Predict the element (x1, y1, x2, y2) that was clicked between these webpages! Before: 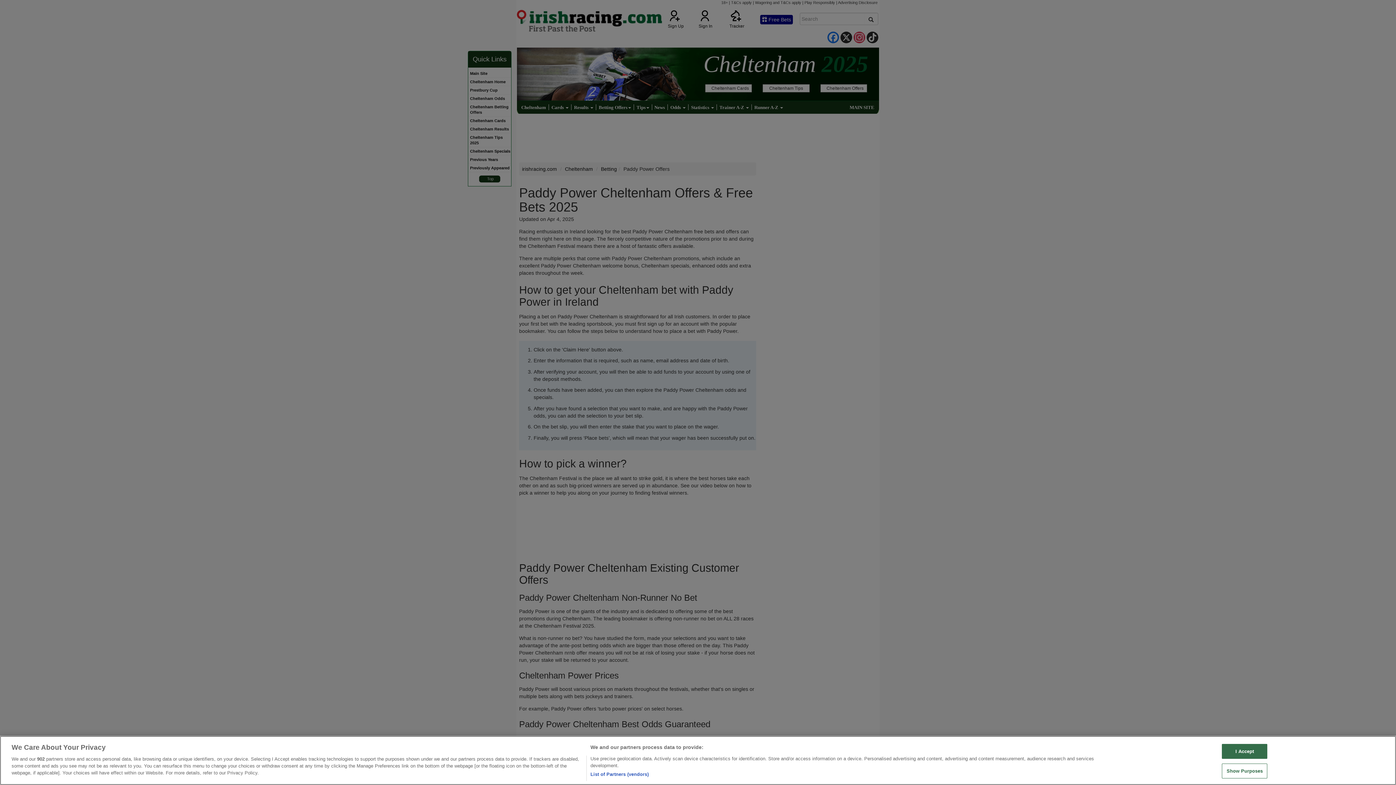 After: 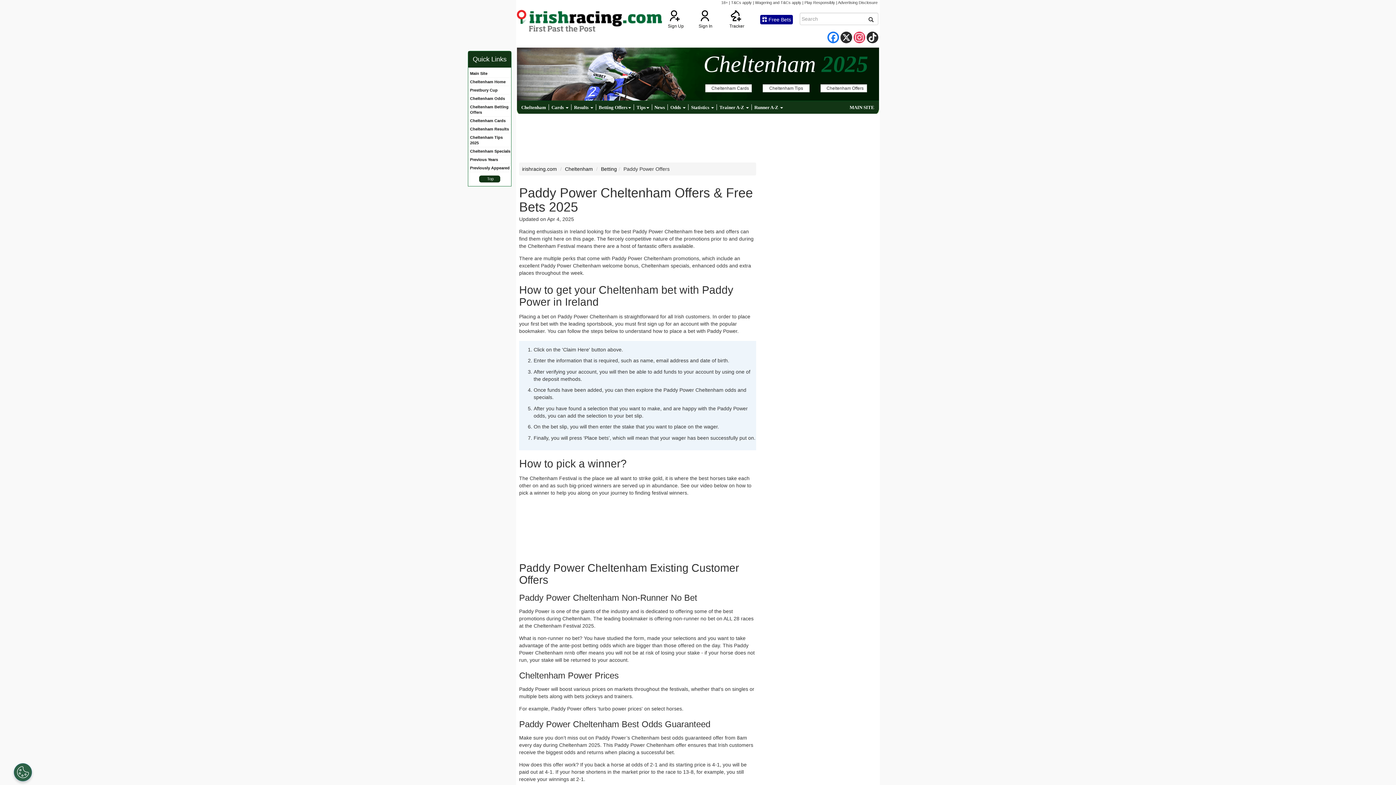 Action: bbox: (1222, 744, 1267, 759) label: I Accept